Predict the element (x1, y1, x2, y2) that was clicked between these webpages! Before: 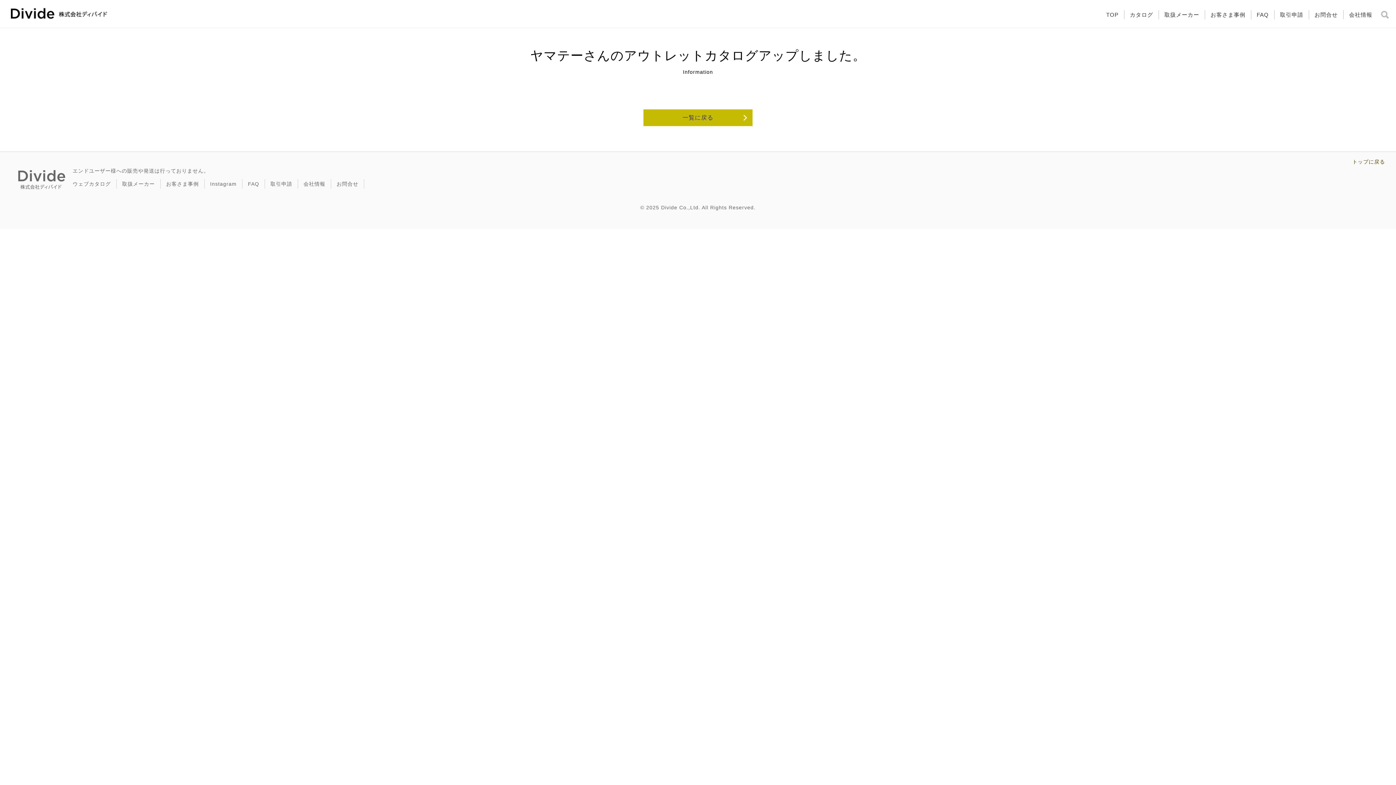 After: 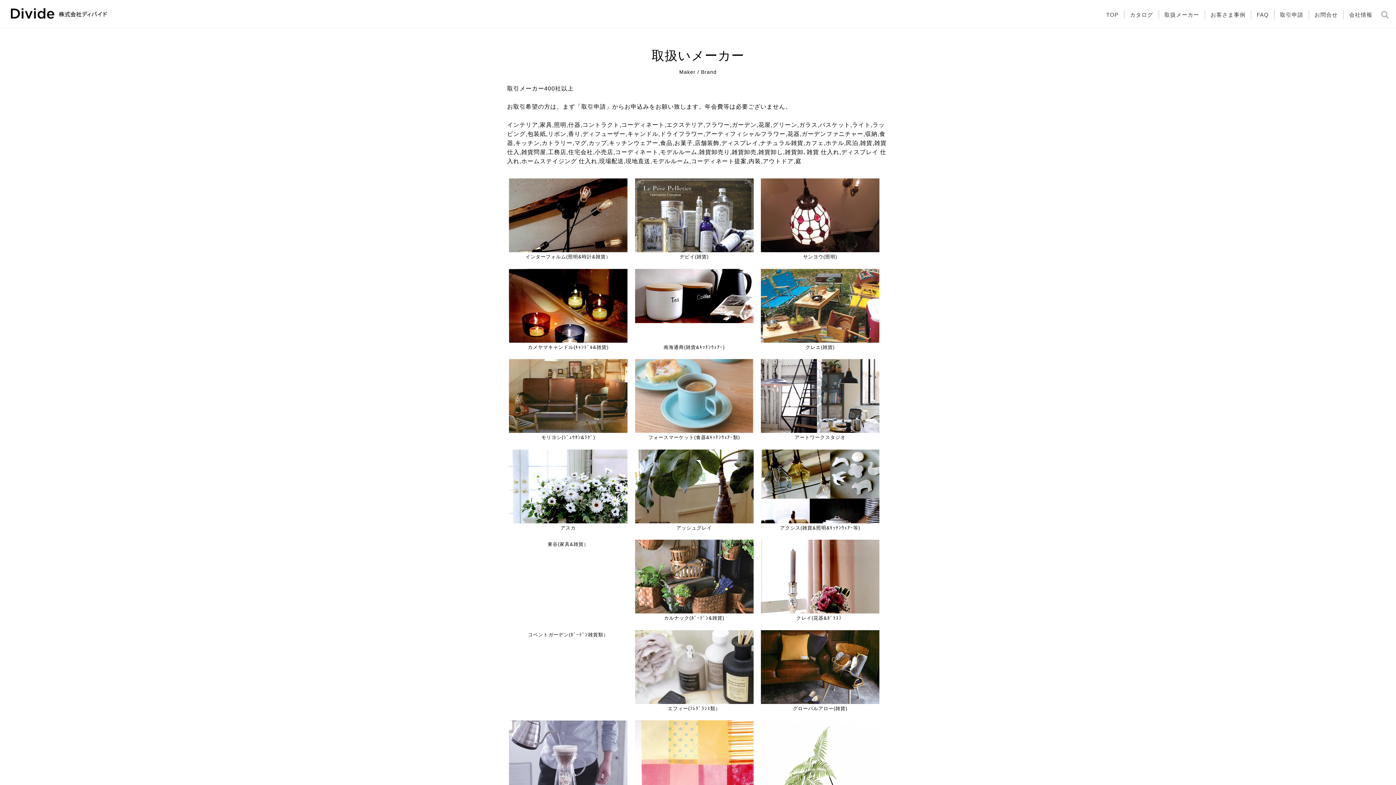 Action: label: 取扱メーカー bbox: (1164, 11, 1199, 17)